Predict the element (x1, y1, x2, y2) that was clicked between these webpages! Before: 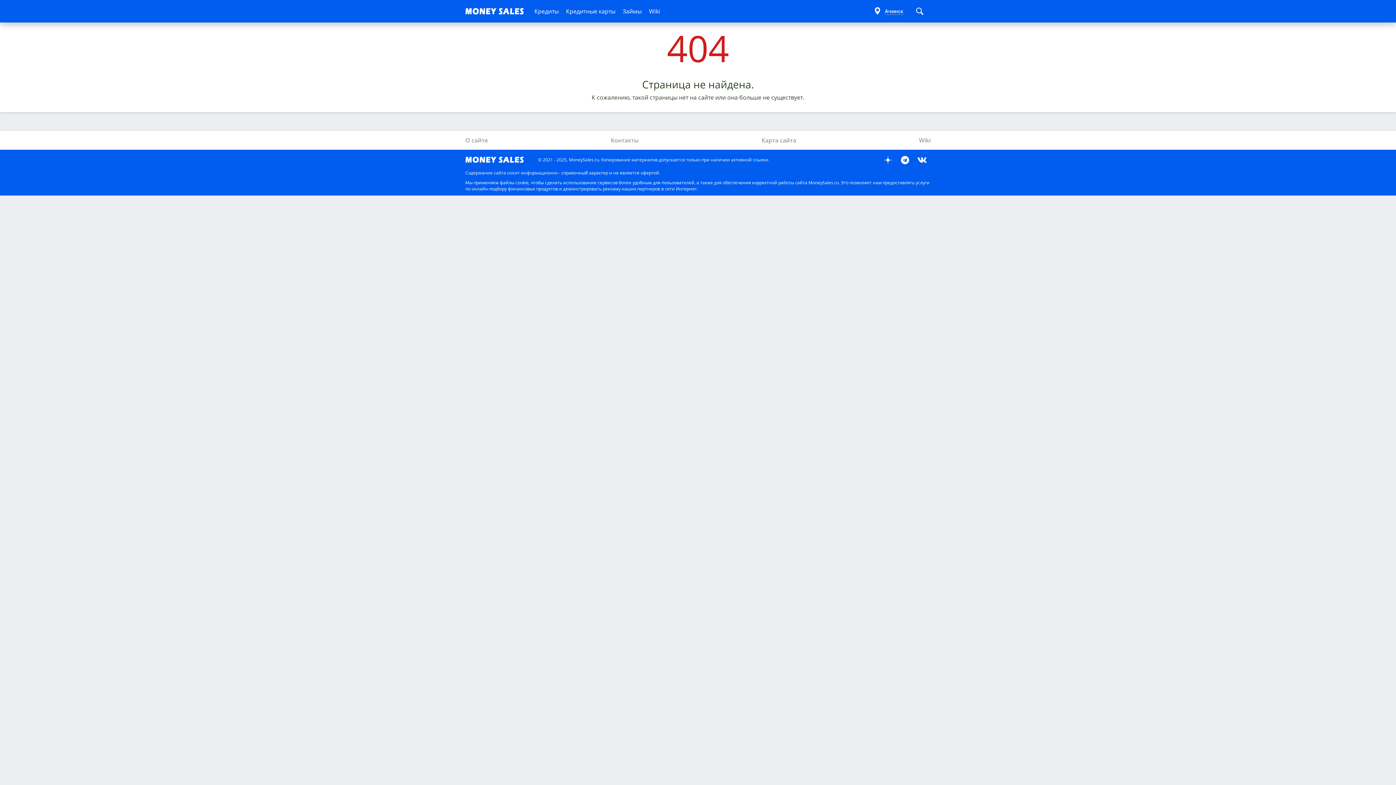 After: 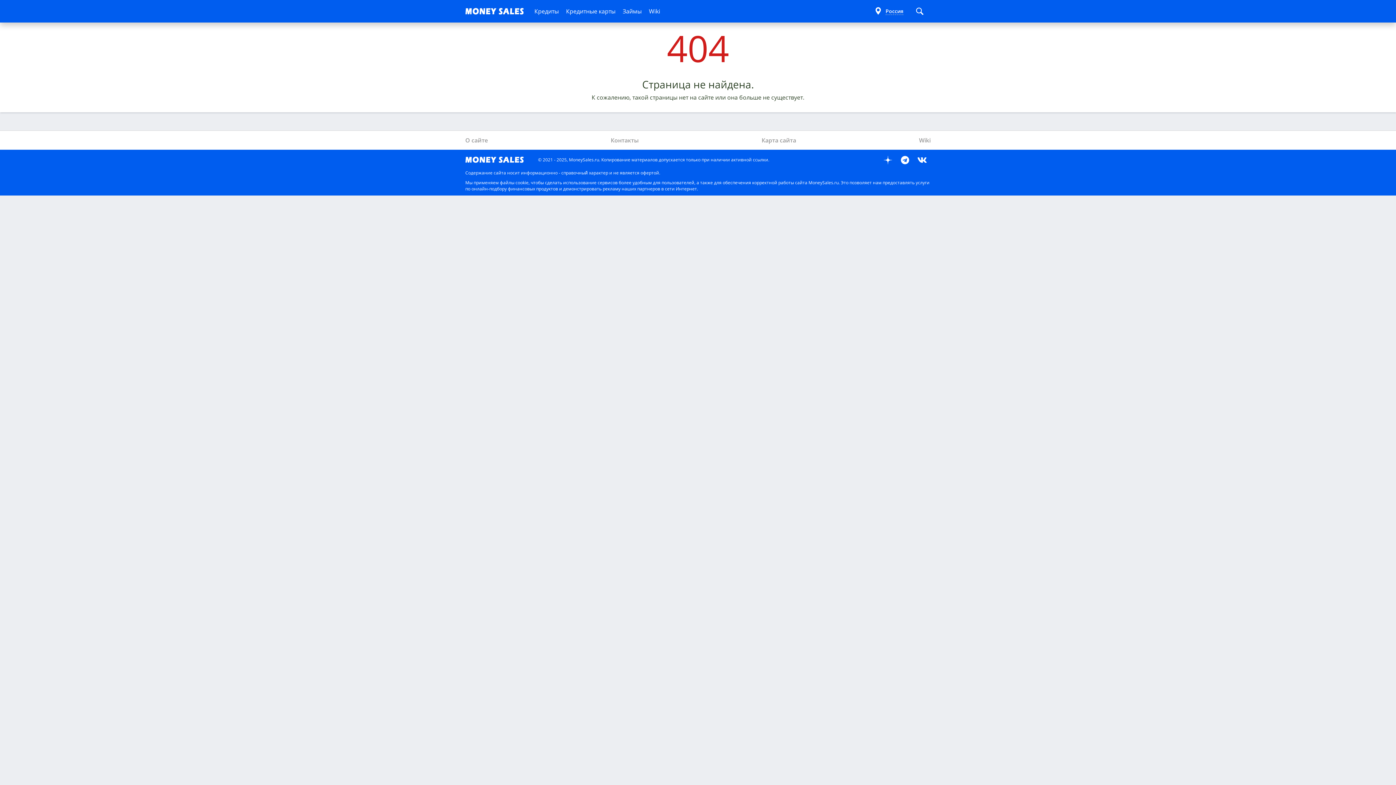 Action: bbox: (530, 0, 562, 22) label: Кредиты